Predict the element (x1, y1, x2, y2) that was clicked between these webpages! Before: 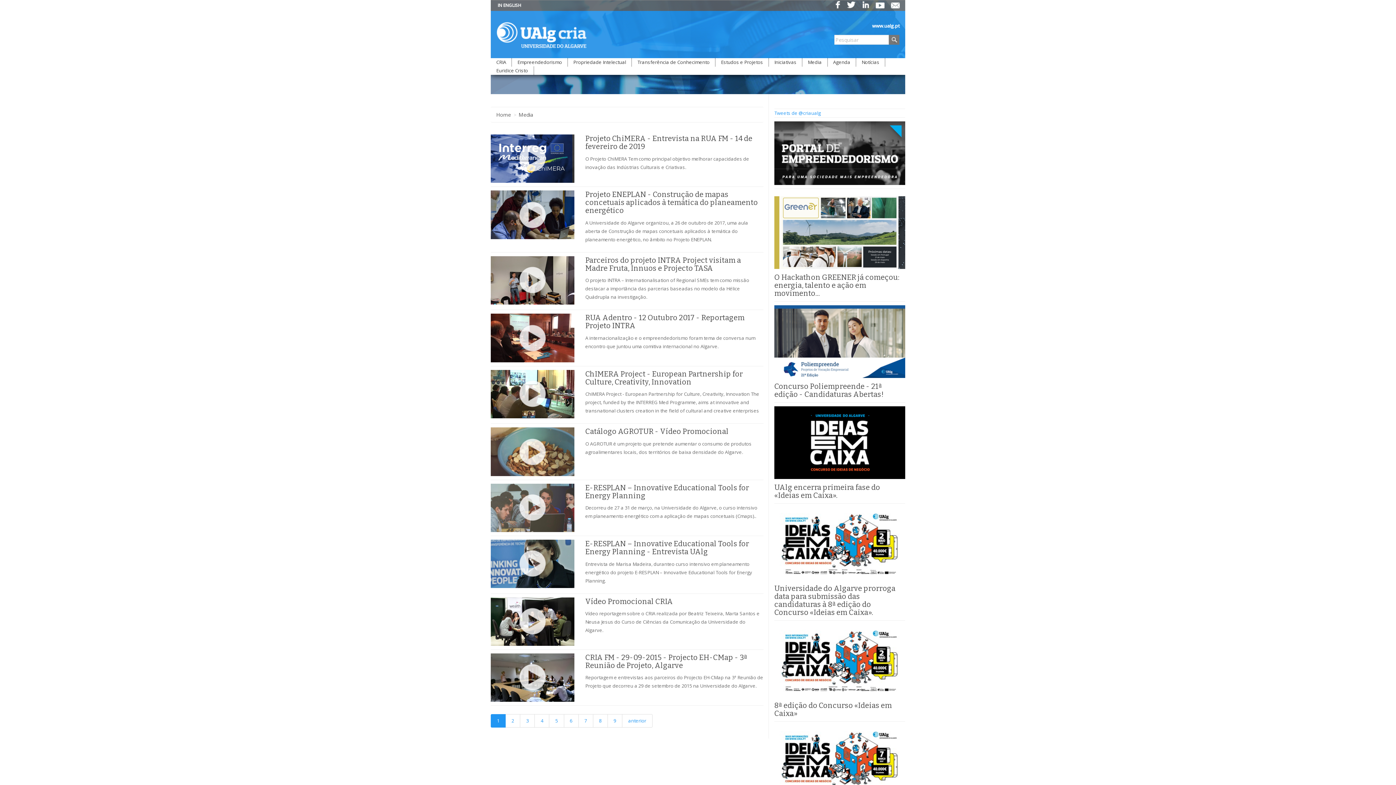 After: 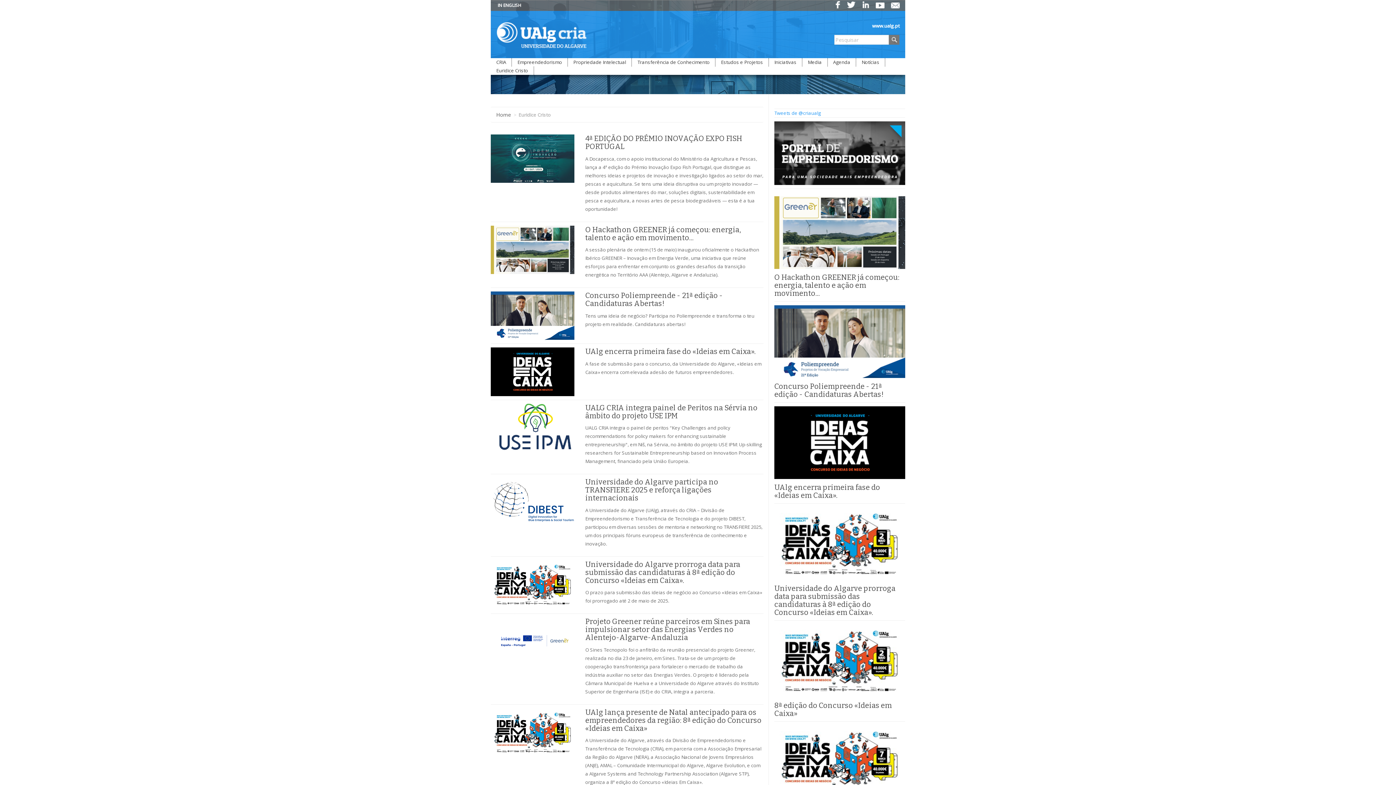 Action: label: Euridice Cristo bbox: (490, 66, 533, 74)